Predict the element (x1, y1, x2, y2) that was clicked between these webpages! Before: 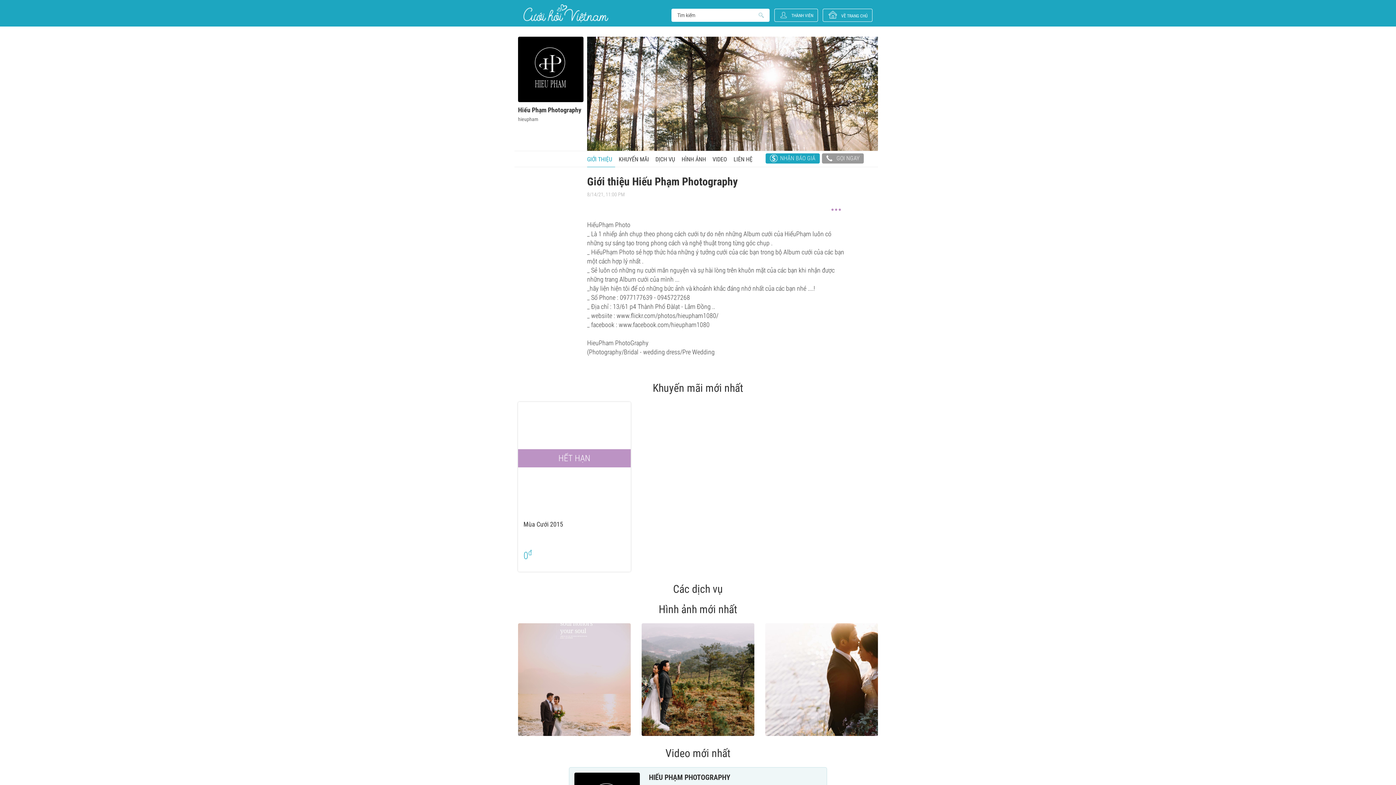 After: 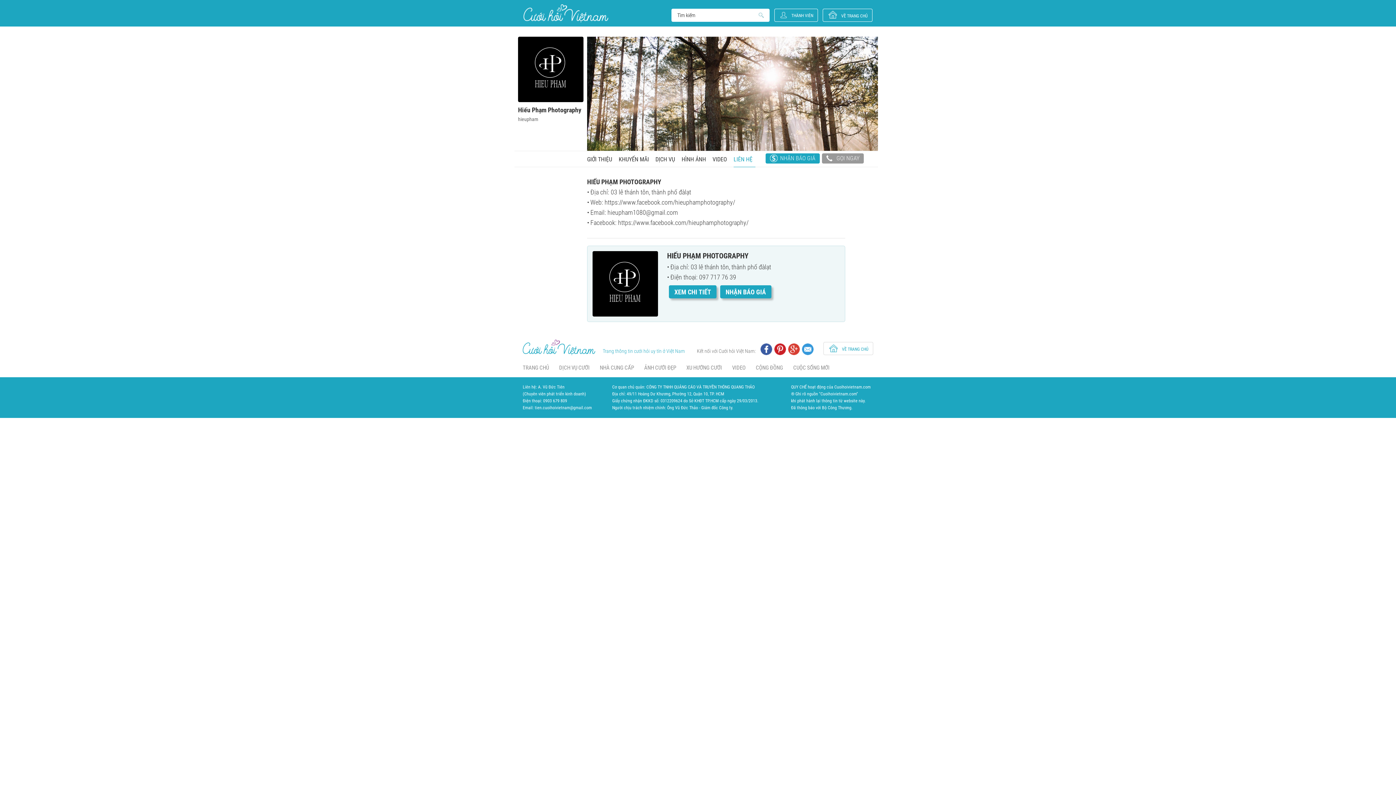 Action: label: LIÊN HỆ bbox: (733, 151, 752, 168)